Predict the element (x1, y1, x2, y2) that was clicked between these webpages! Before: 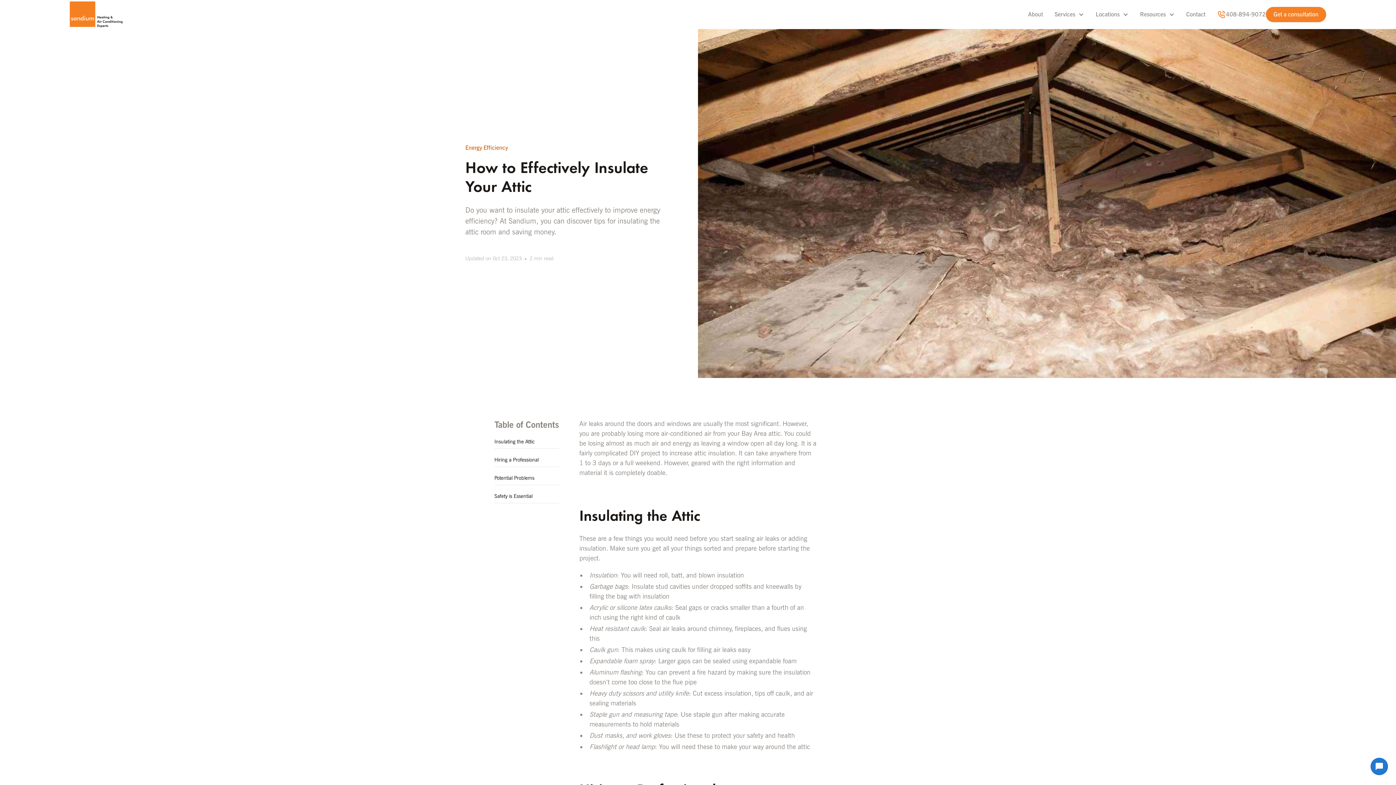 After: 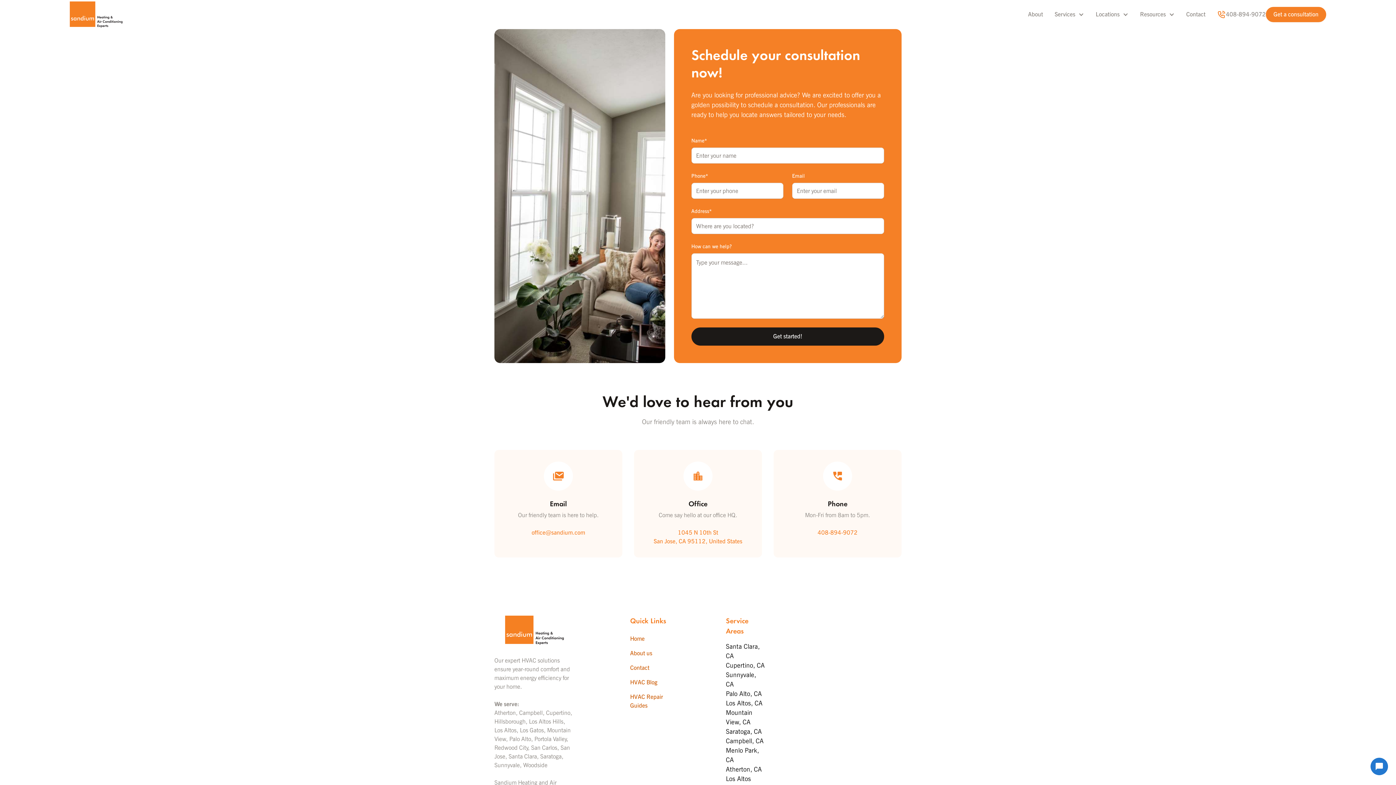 Action: bbox: (1266, 6, 1326, 22) label: Get a consultation